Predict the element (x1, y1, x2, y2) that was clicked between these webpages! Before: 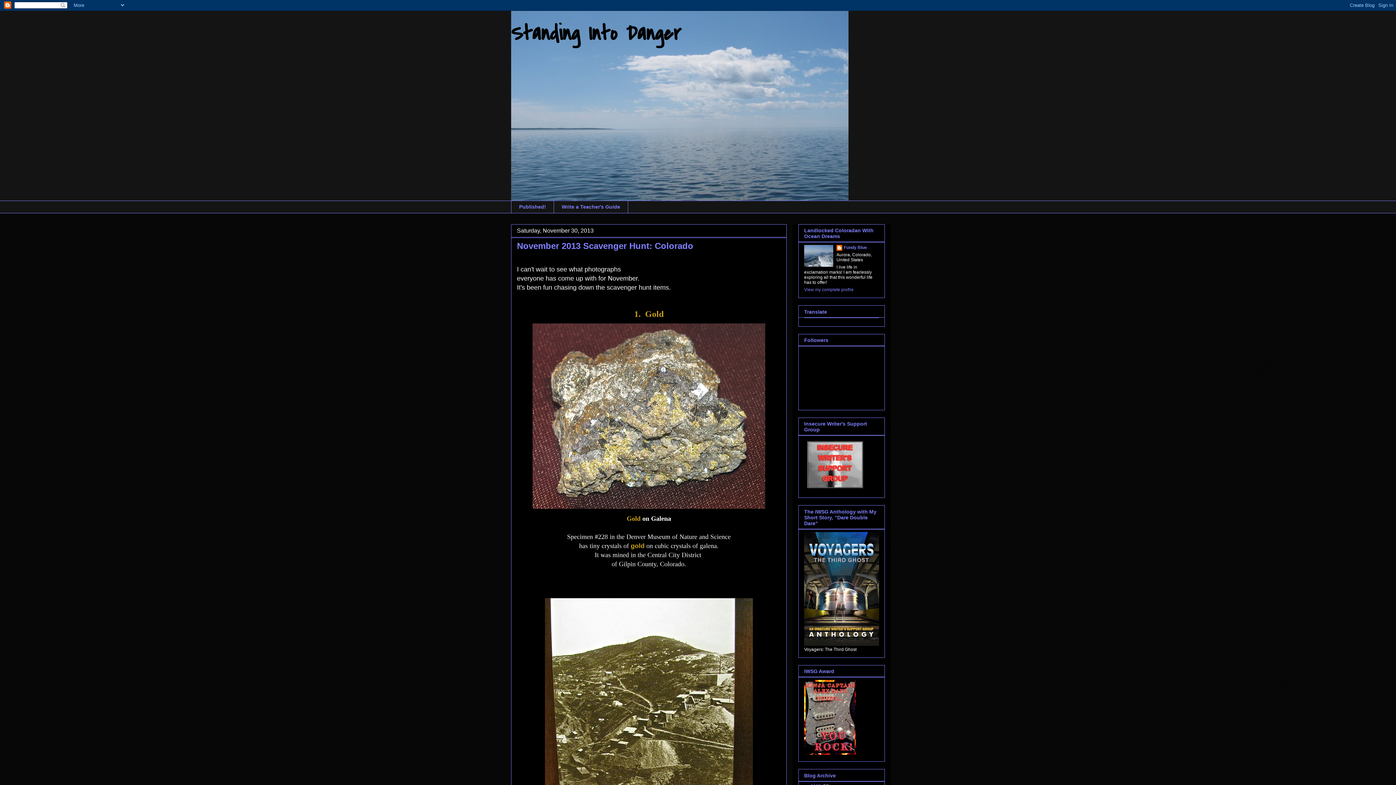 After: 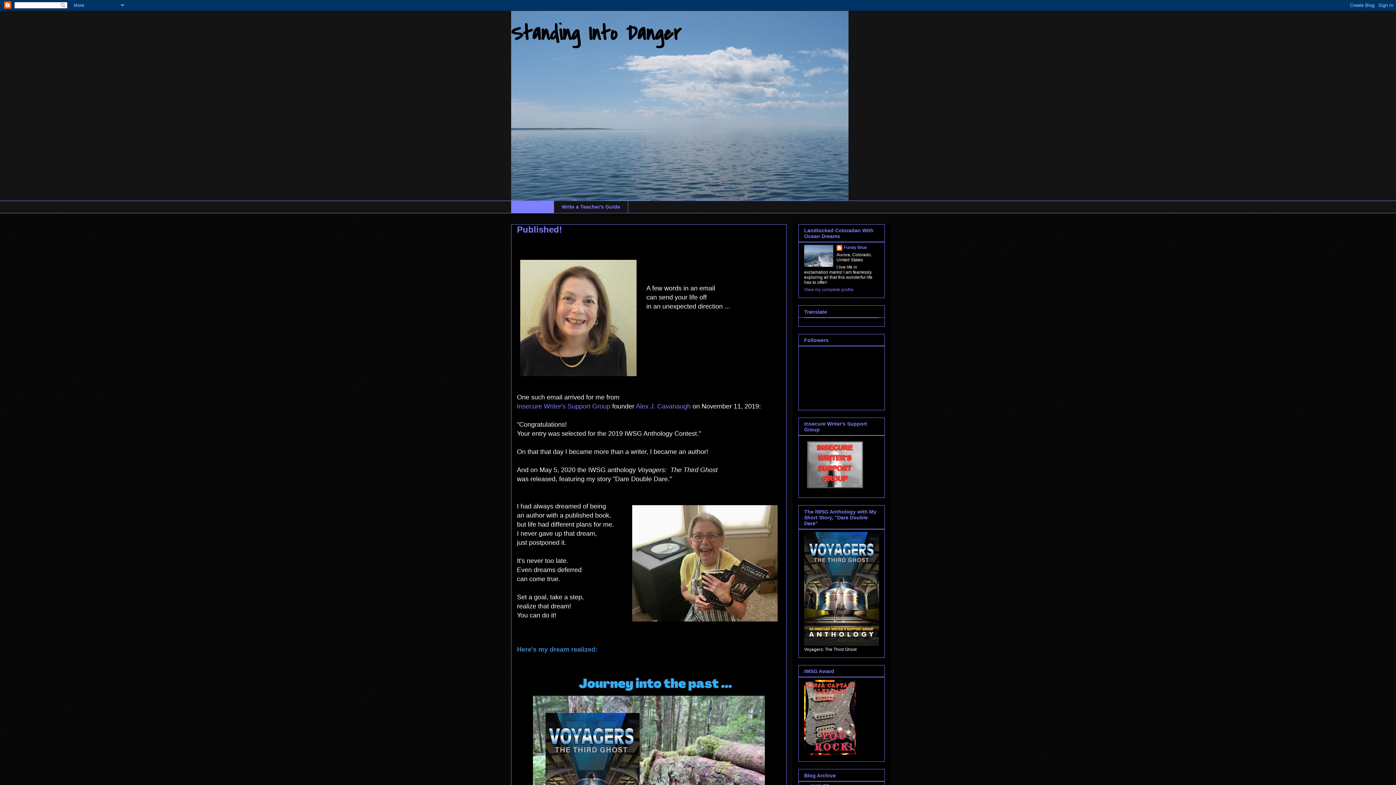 Action: label: Published! bbox: (511, 200, 553, 213)